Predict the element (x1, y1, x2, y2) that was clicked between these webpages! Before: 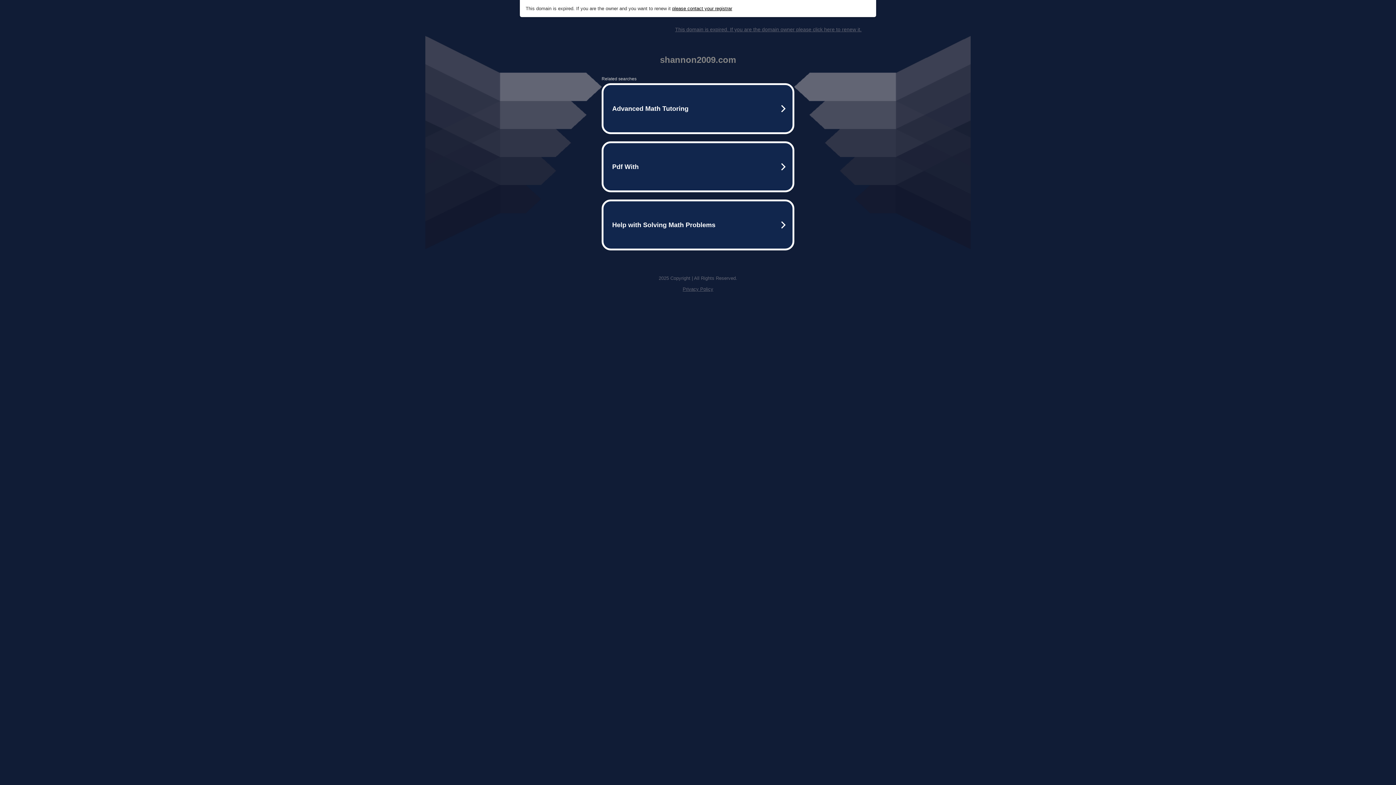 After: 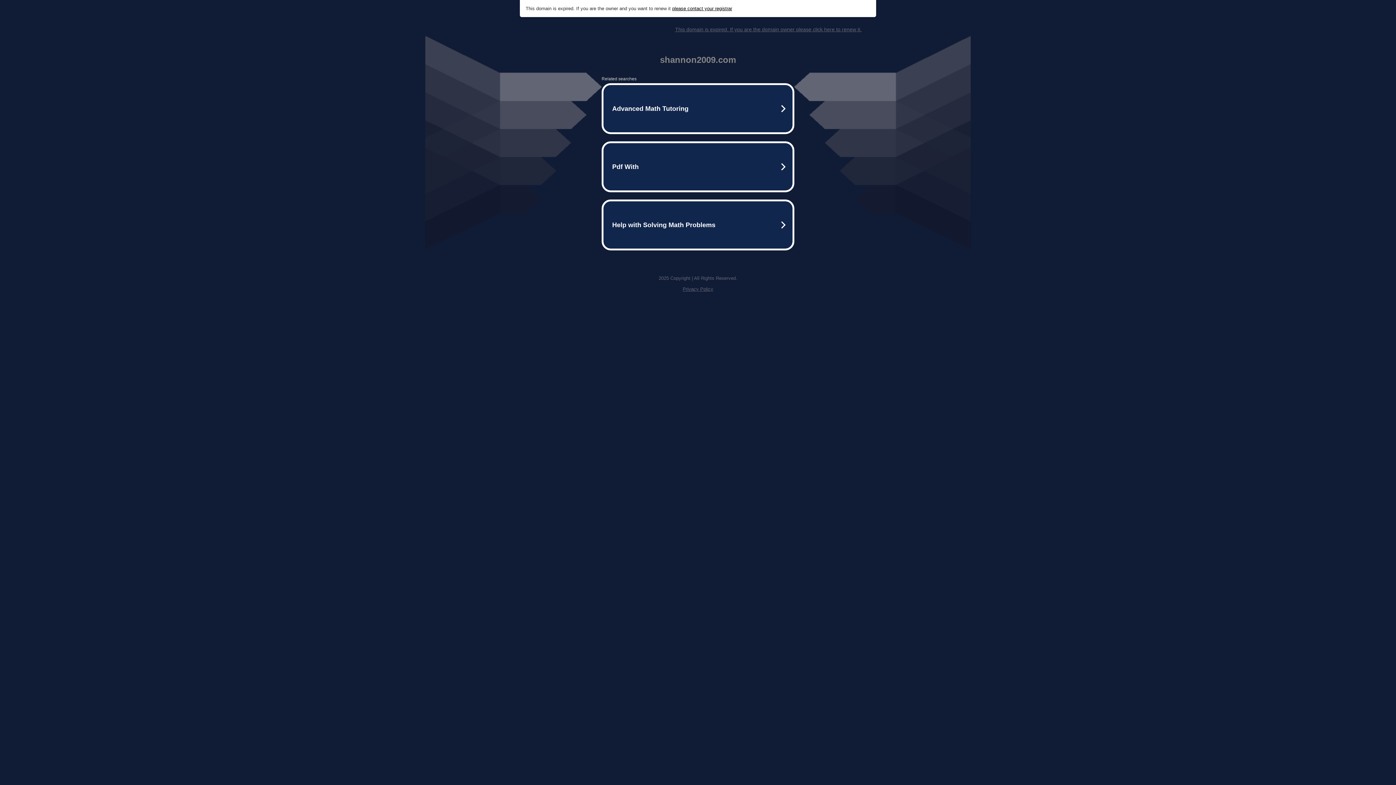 Action: label: Privacy Policy bbox: (682, 286, 713, 292)